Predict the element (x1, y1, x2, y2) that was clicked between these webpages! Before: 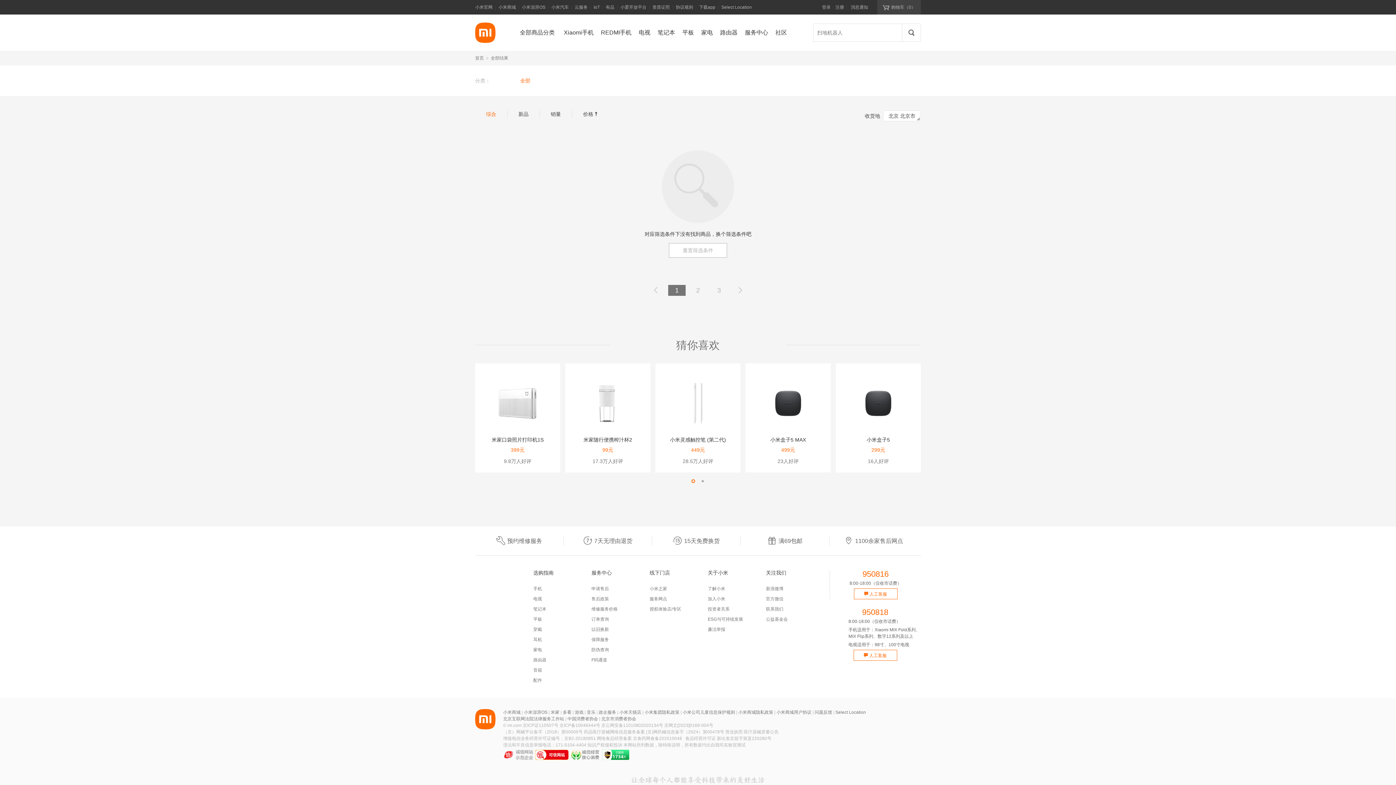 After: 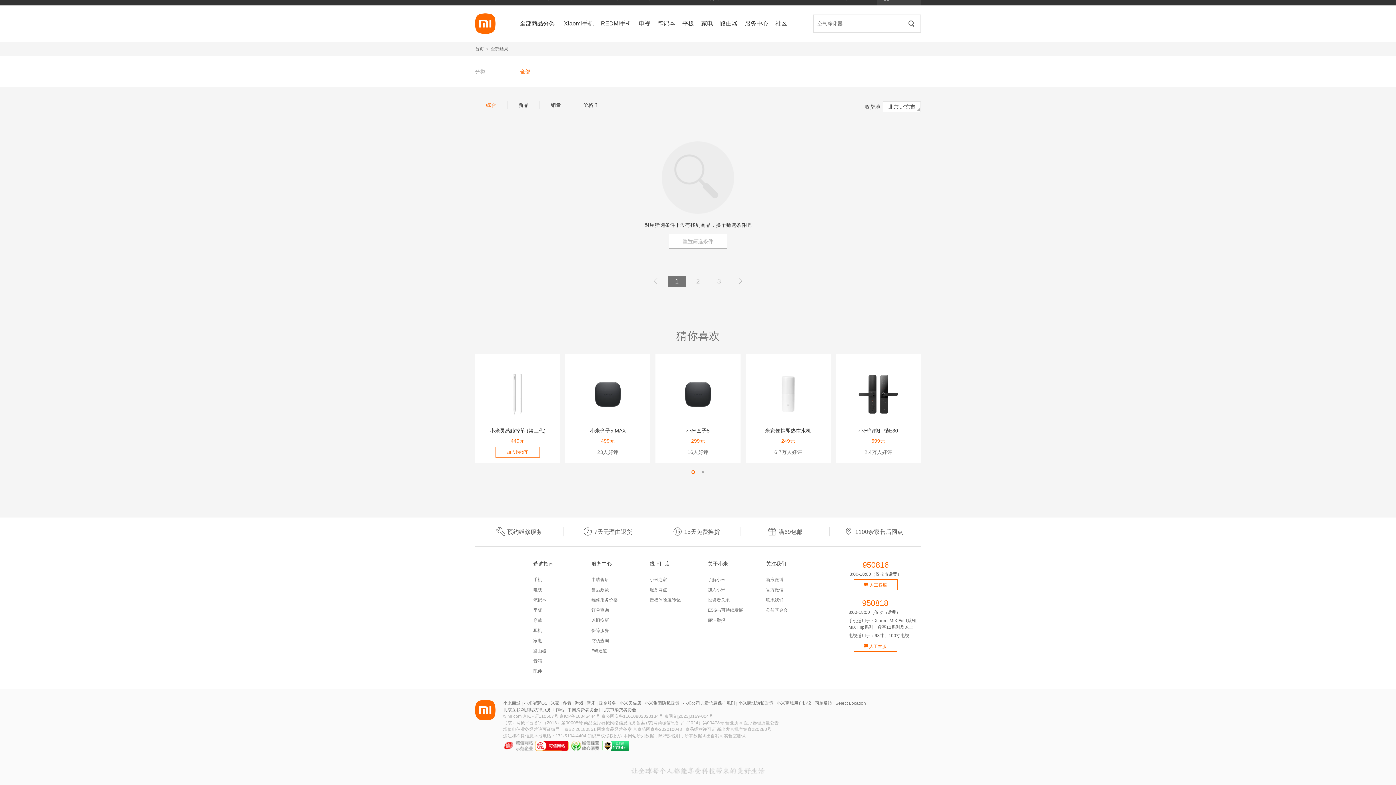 Action: label: 成功加入购物车 bbox: (655, 360, 740, 373)